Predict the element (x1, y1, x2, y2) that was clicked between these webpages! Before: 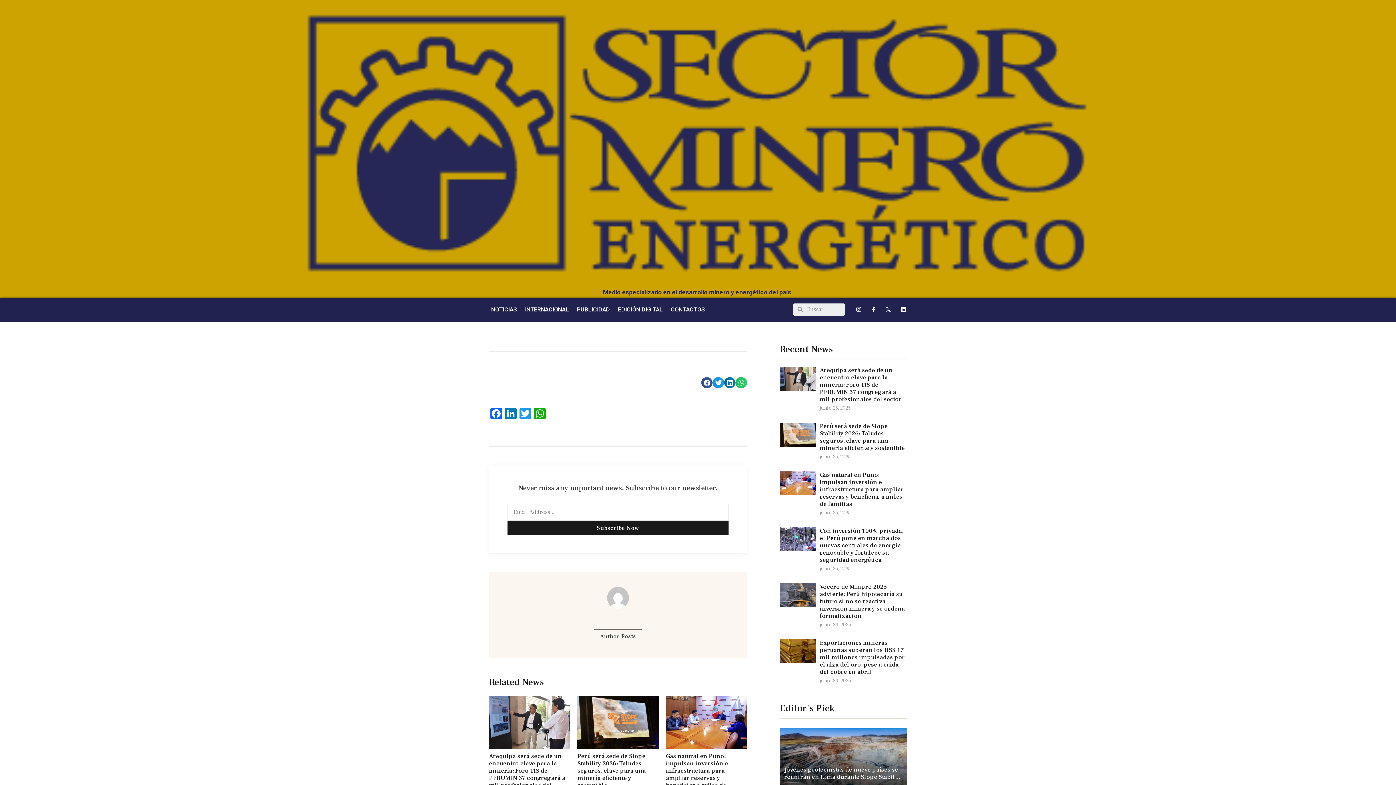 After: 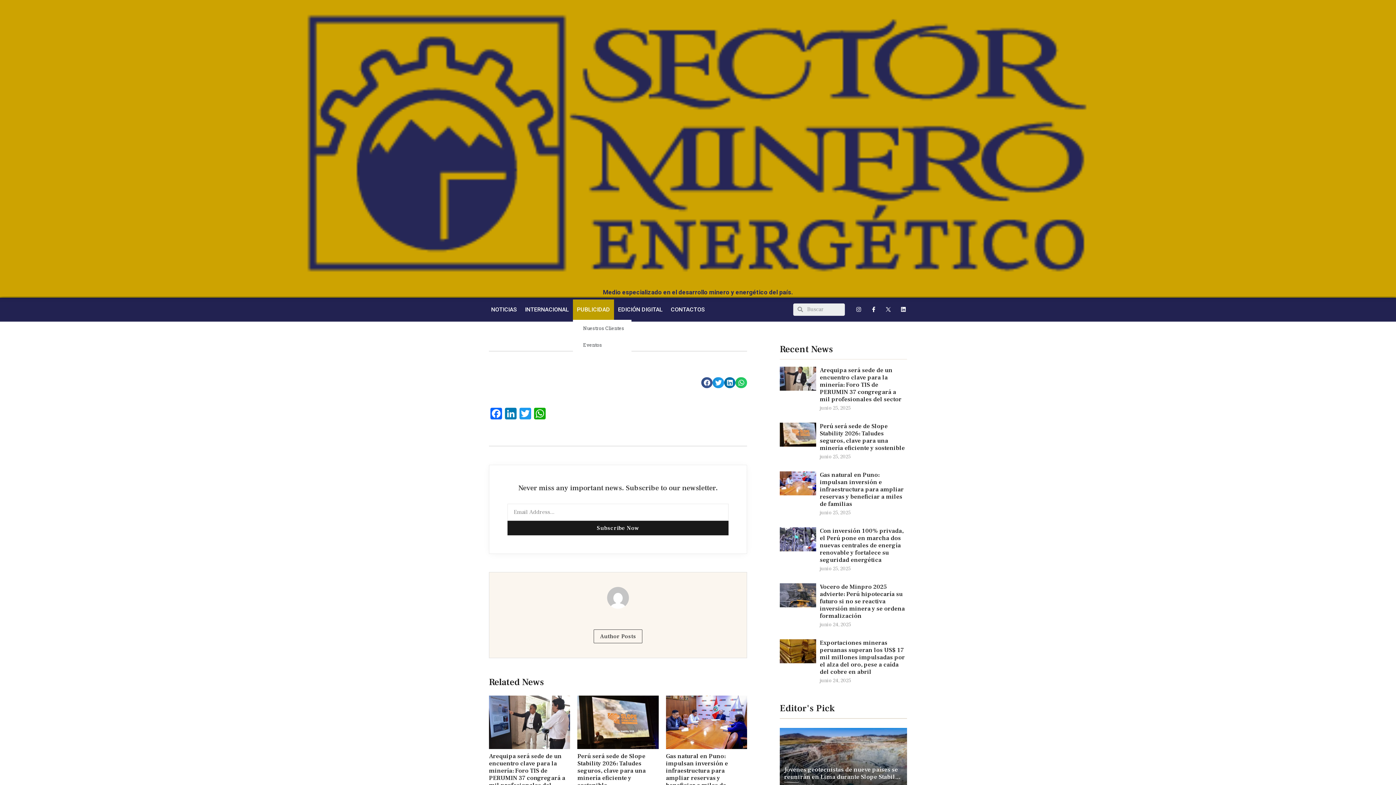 Action: bbox: (573, 299, 614, 319) label: PUBLICIDAD